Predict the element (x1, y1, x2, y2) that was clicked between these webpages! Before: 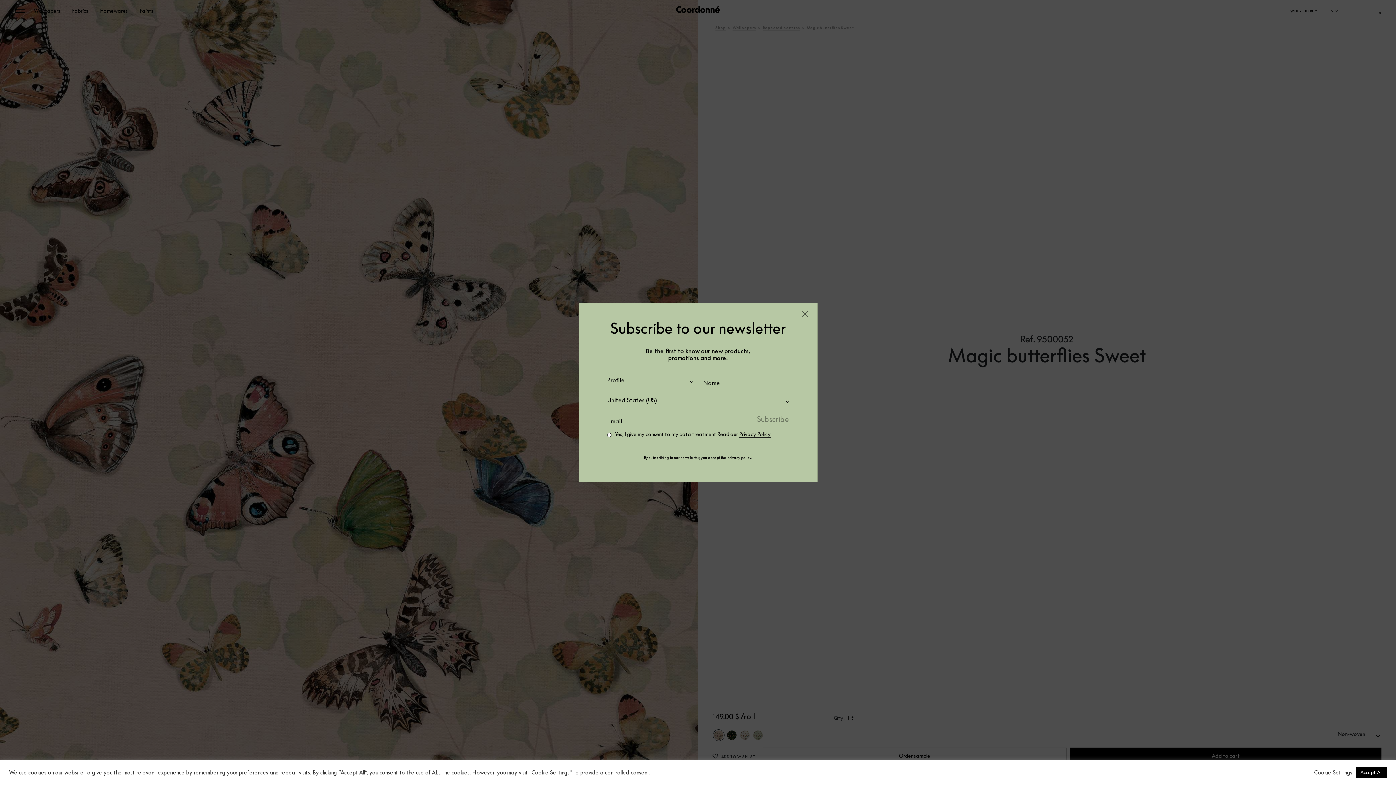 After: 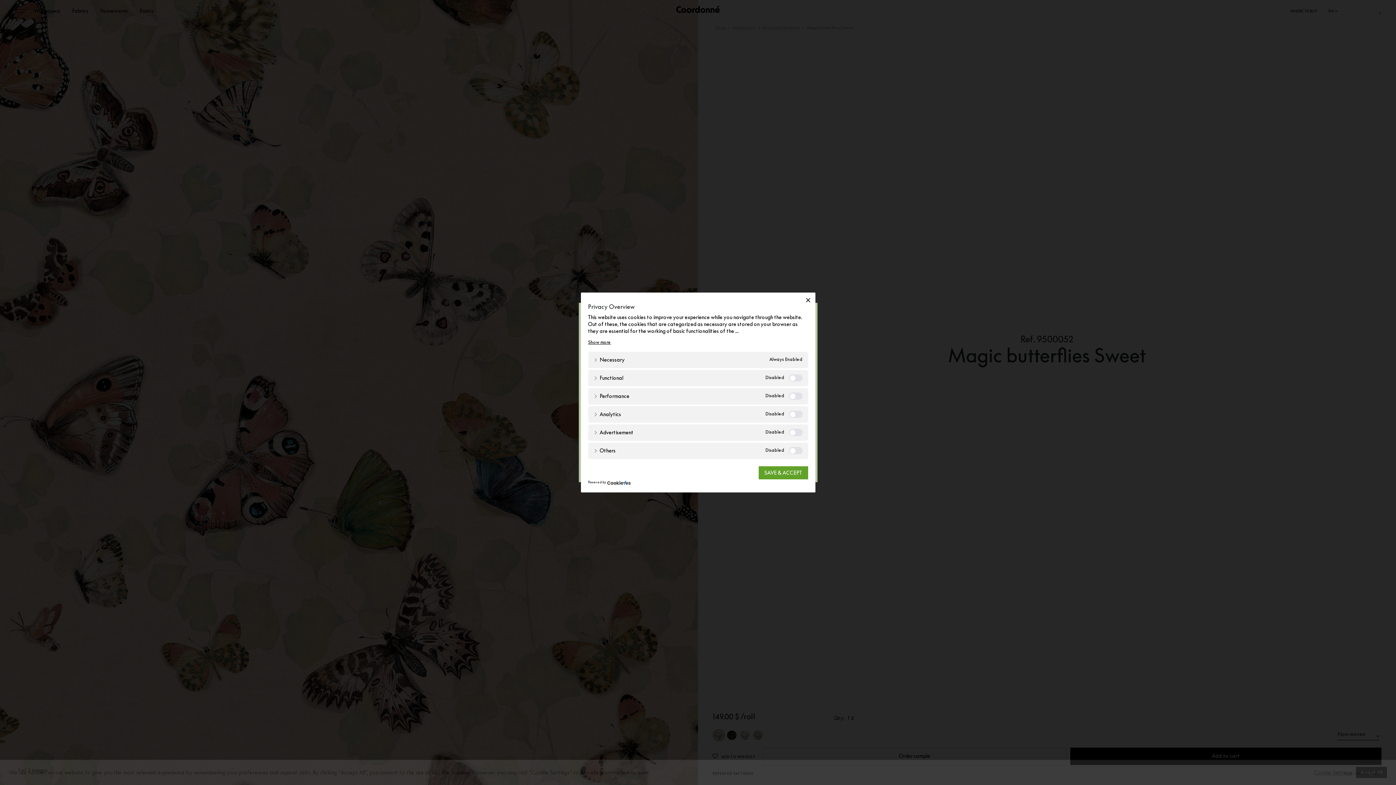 Action: bbox: (1314, 769, 1352, 776) label: Cookie Settings